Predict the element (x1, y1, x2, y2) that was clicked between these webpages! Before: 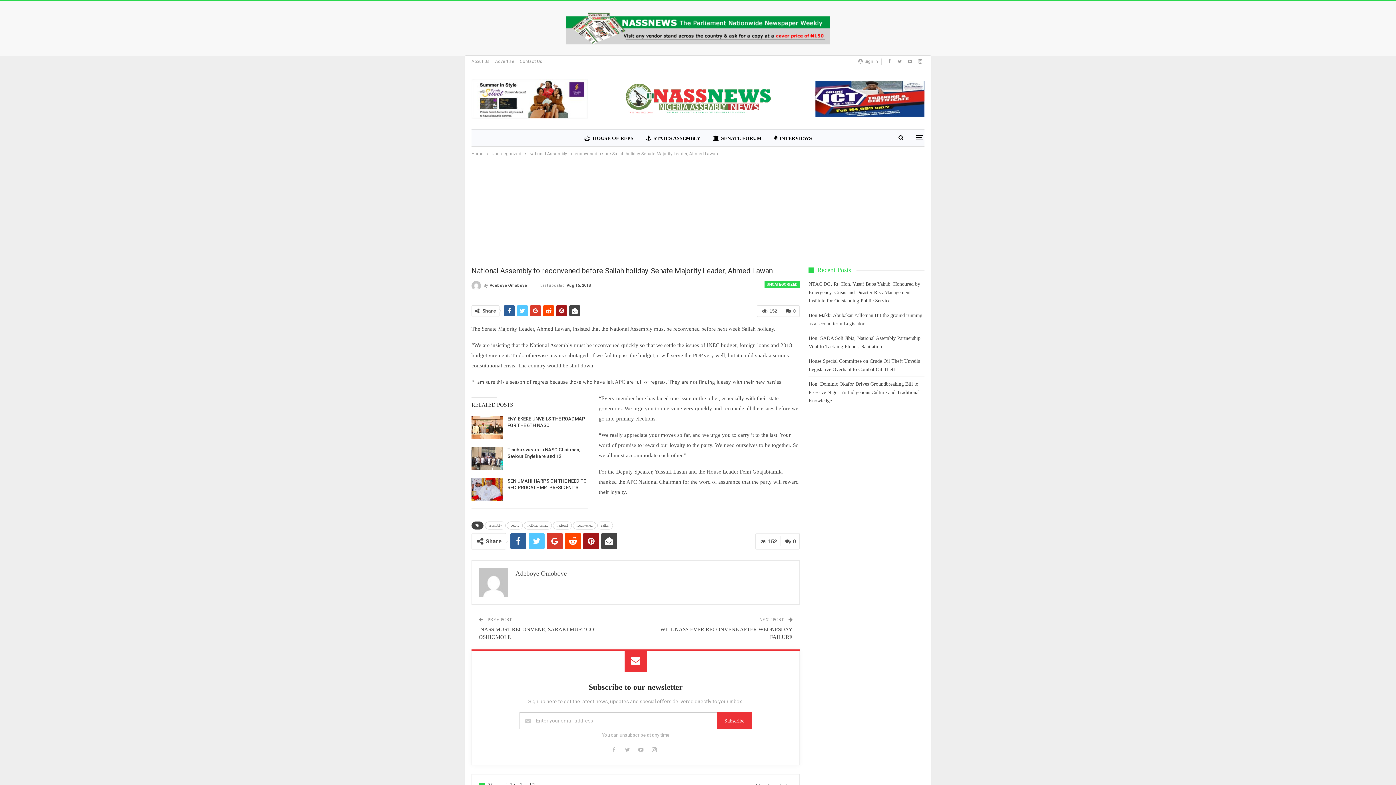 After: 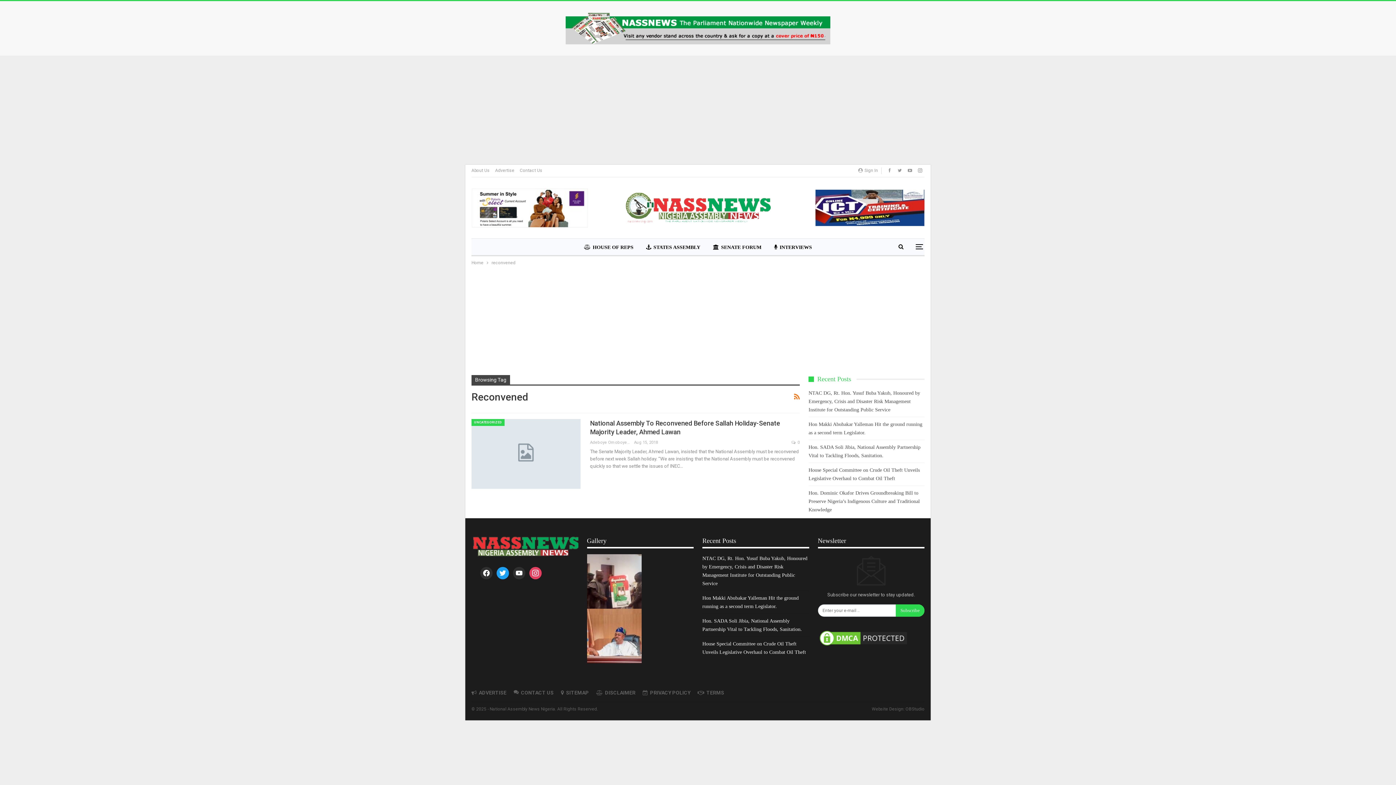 Action: bbox: (573, 521, 596, 529) label: reconvened